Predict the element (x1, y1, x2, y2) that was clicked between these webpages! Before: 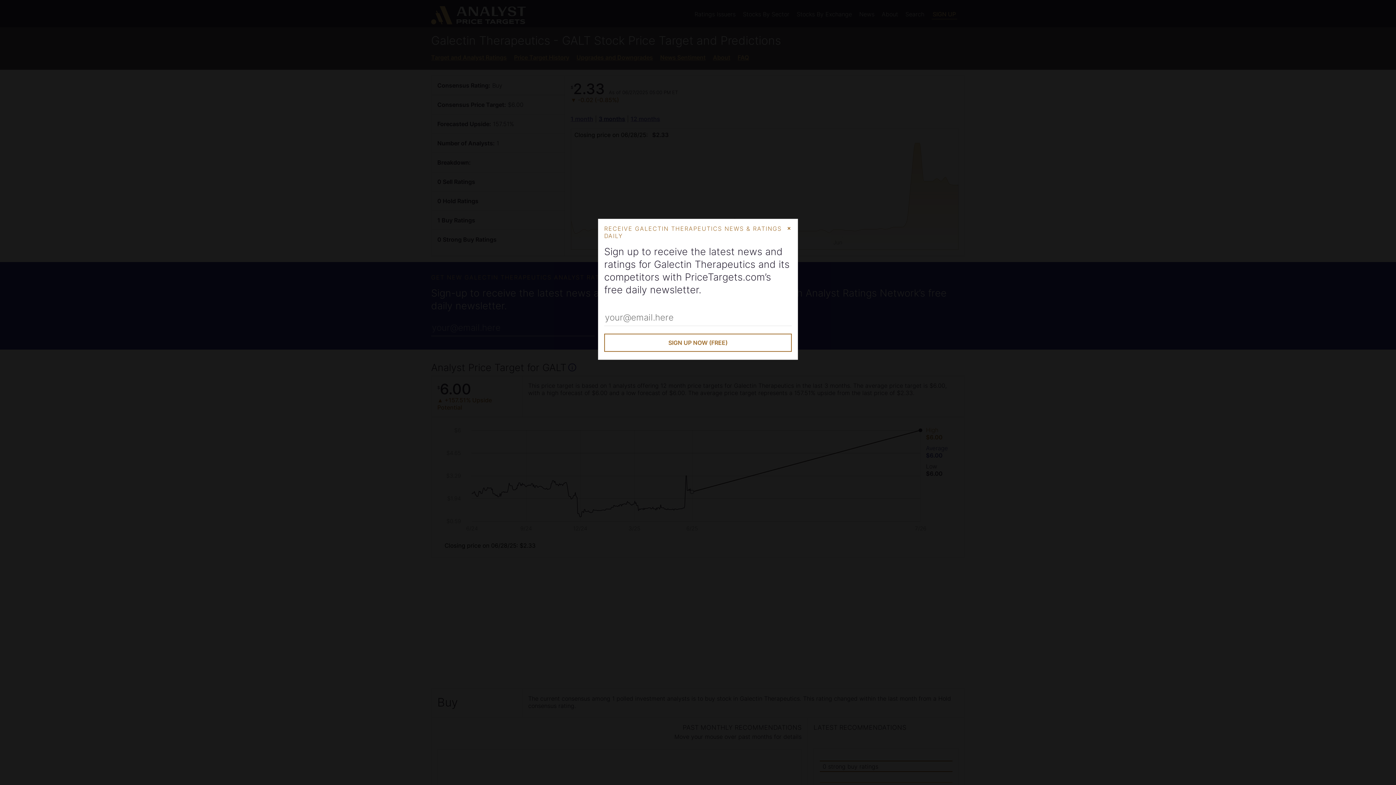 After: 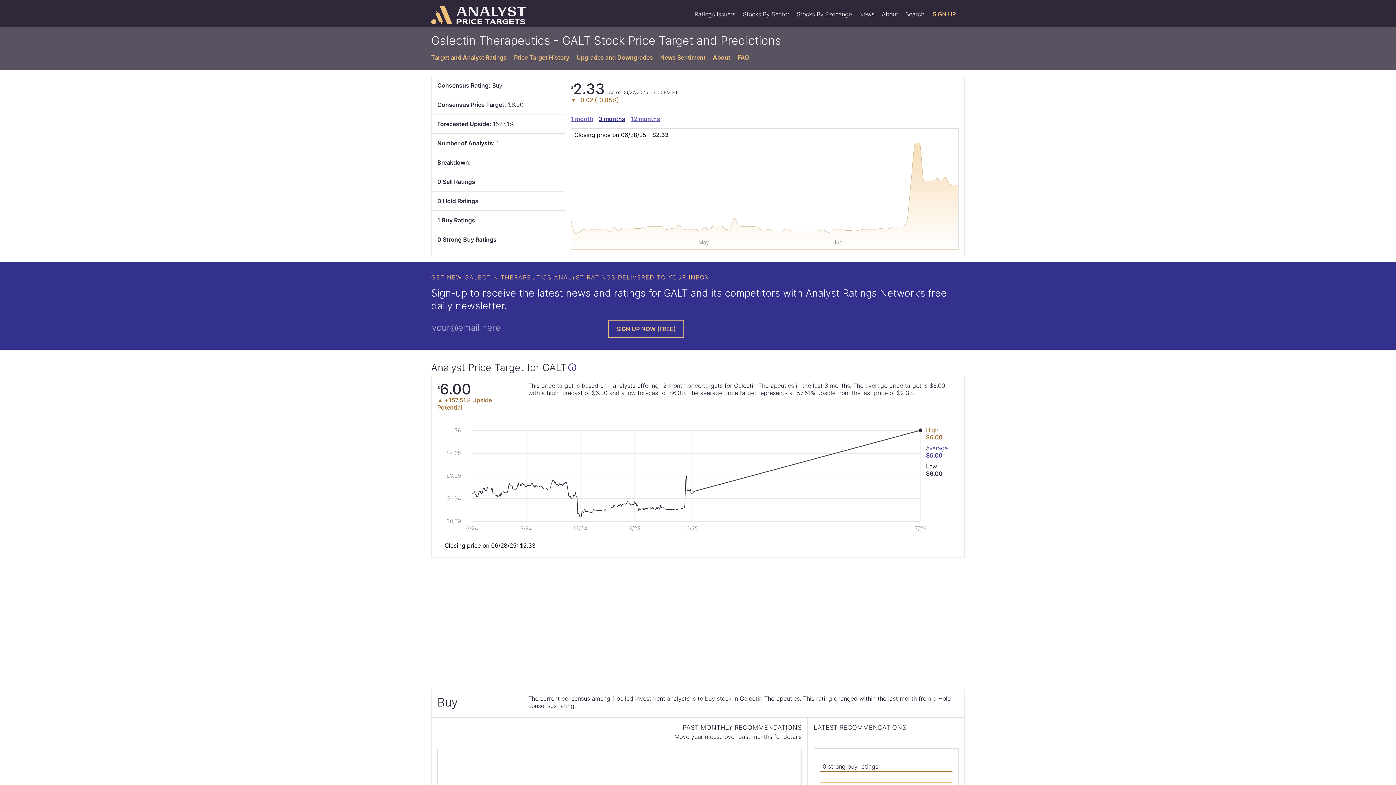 Action: label: Close Modal bbox: (785, 222, 793, 234)